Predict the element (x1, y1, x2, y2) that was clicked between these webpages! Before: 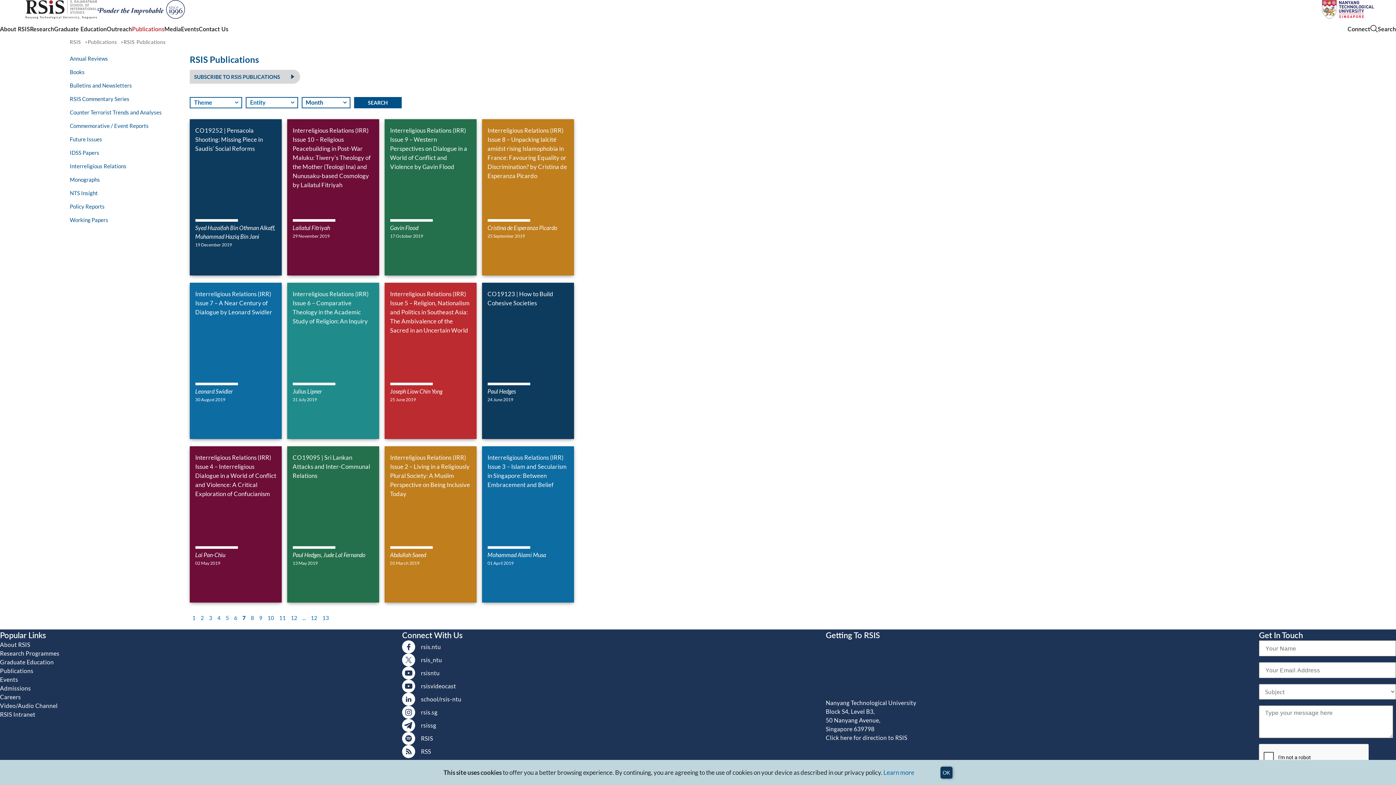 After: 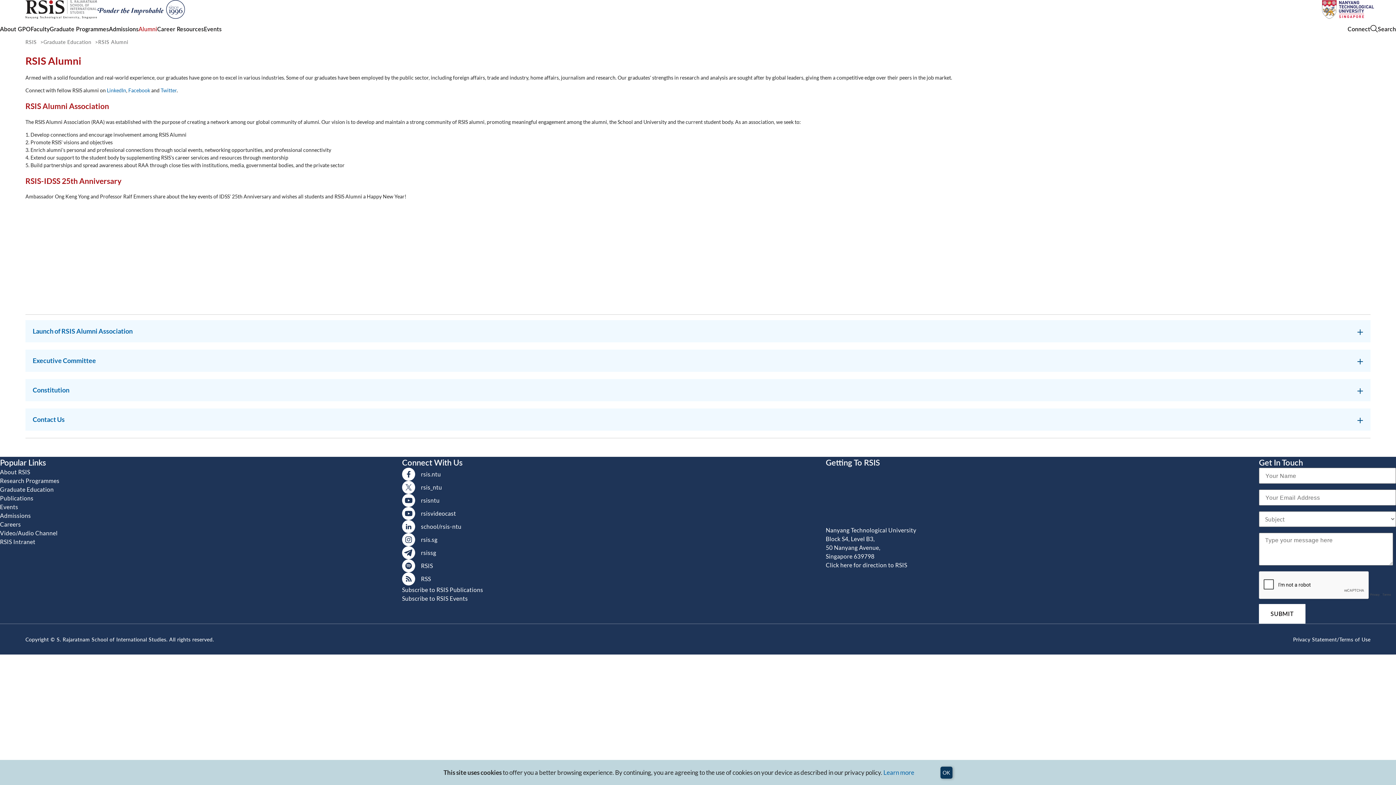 Action: label: Outreach bbox: (106, 24, 132, 32)